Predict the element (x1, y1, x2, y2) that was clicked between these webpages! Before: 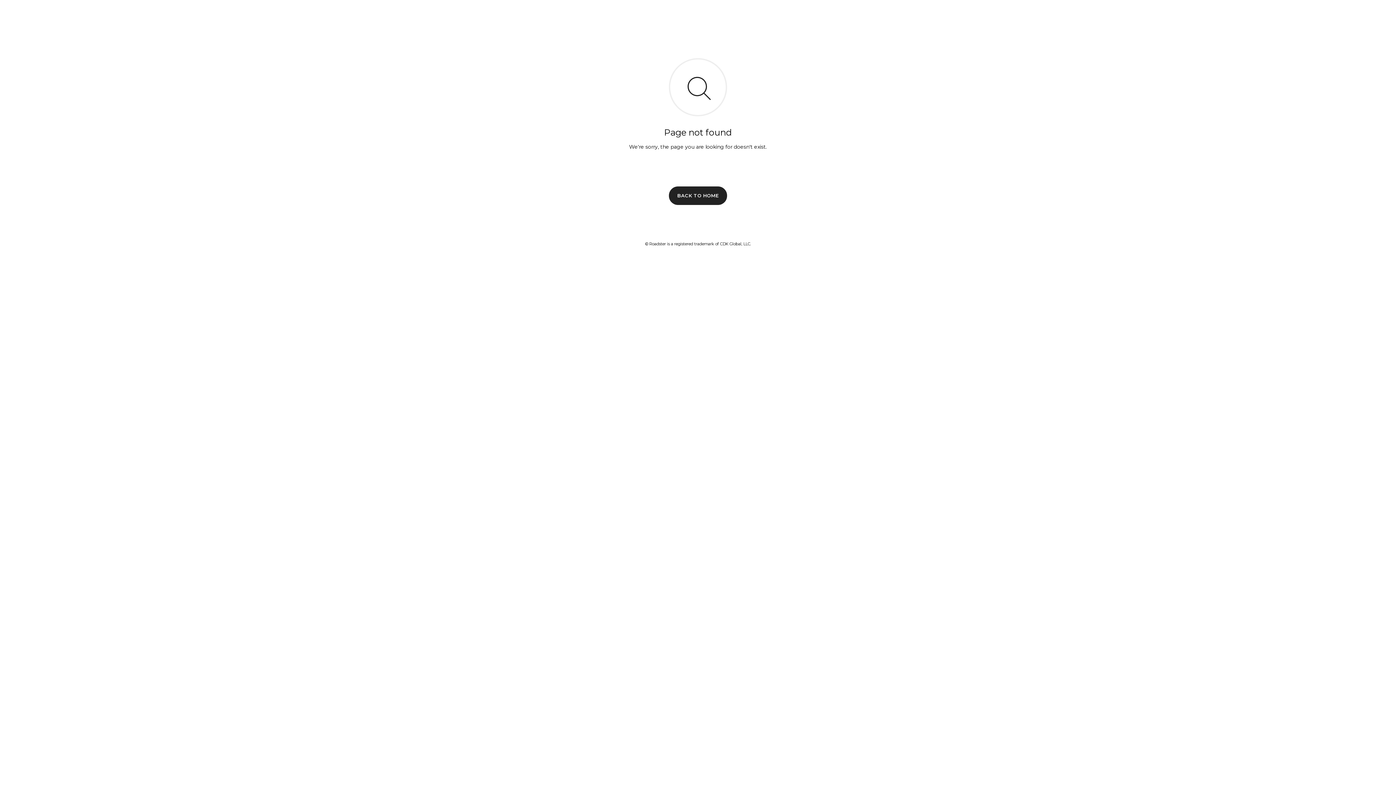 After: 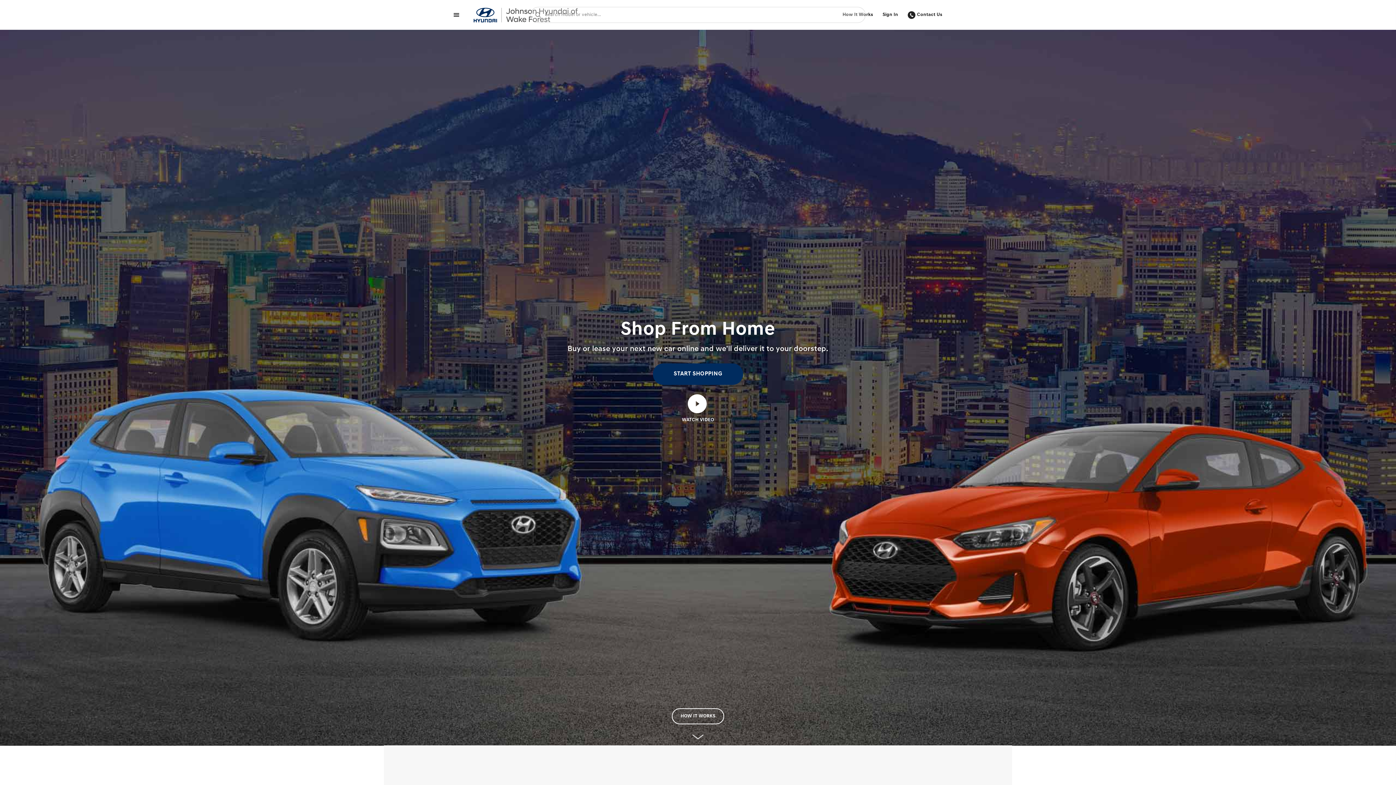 Action: label: BACK TO HOME bbox: (669, 186, 727, 204)